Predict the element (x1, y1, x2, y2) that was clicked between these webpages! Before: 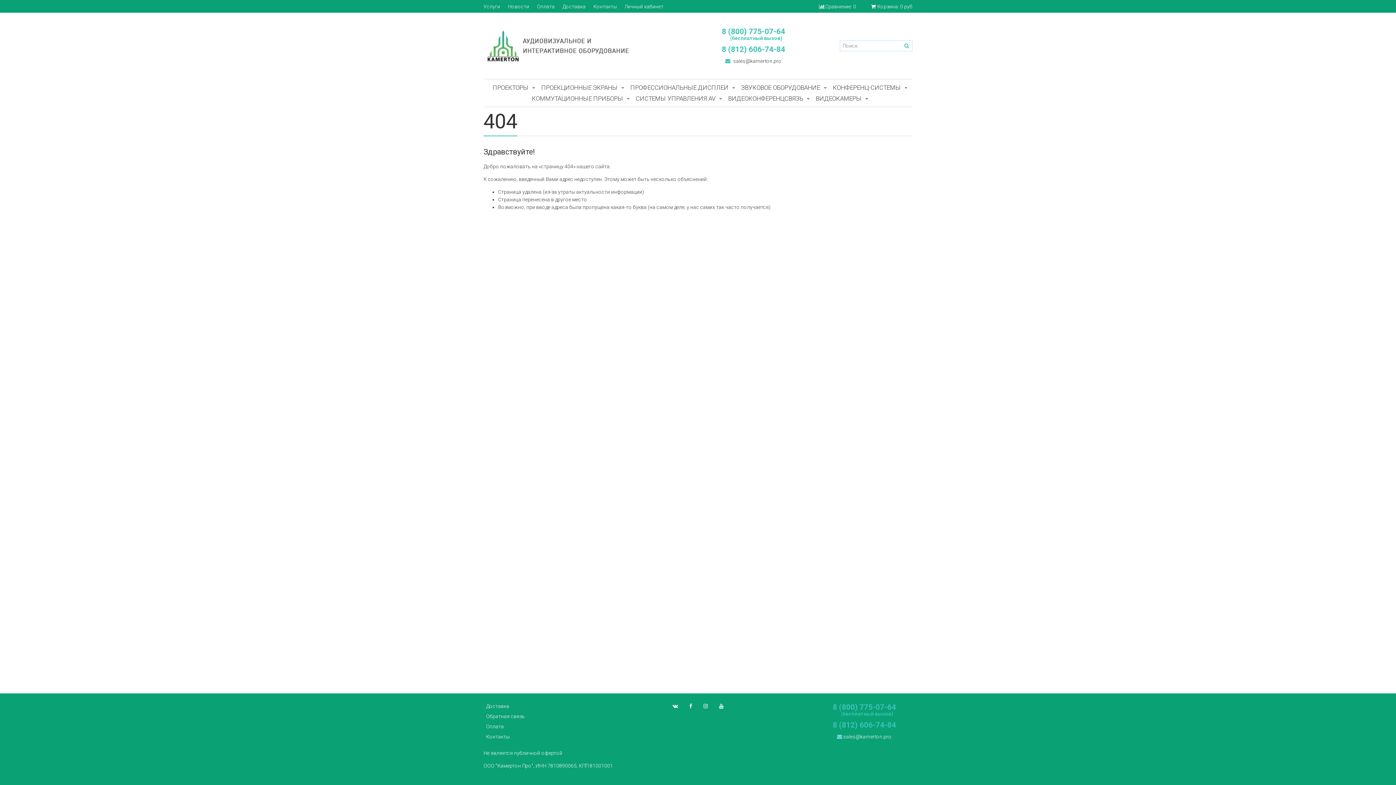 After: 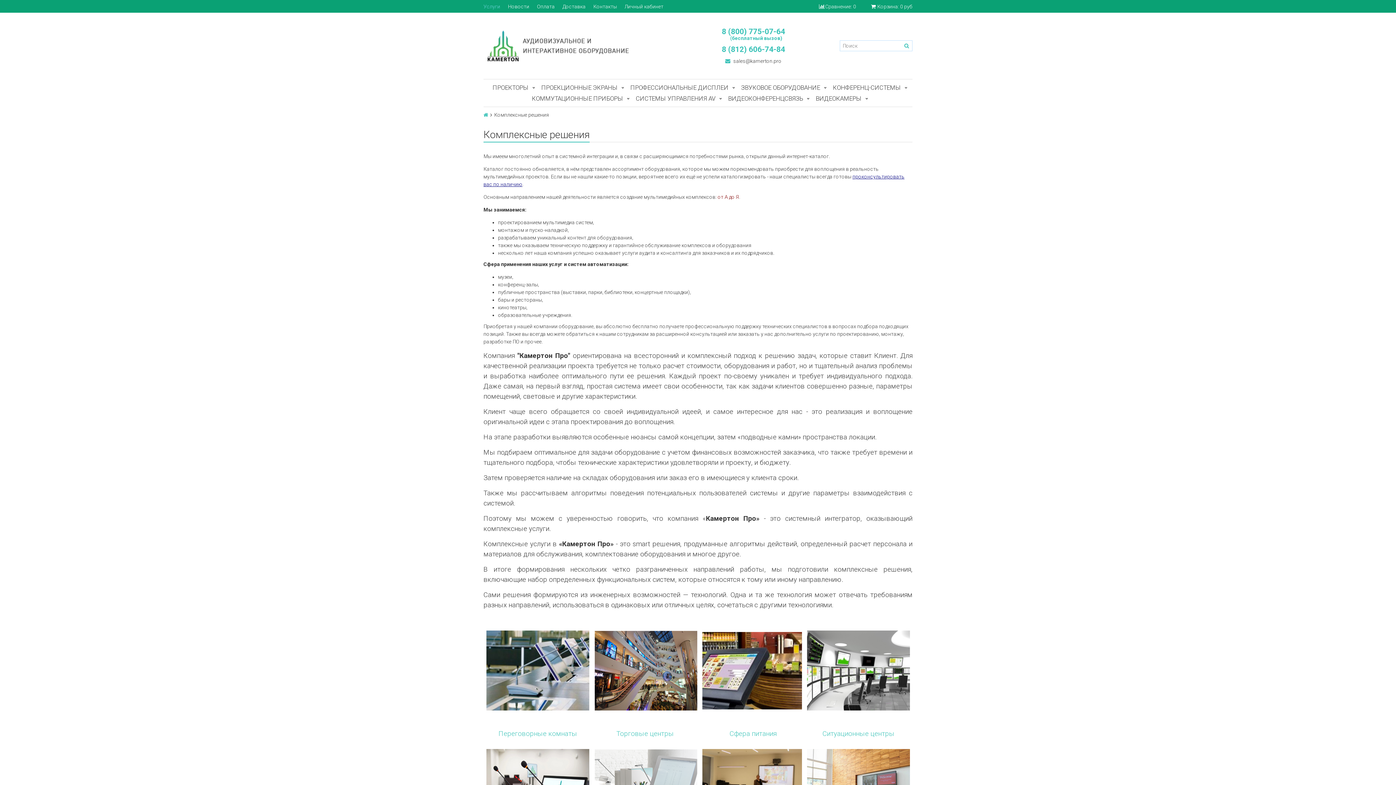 Action: label: Услуги bbox: (479, 3, 504, 8)